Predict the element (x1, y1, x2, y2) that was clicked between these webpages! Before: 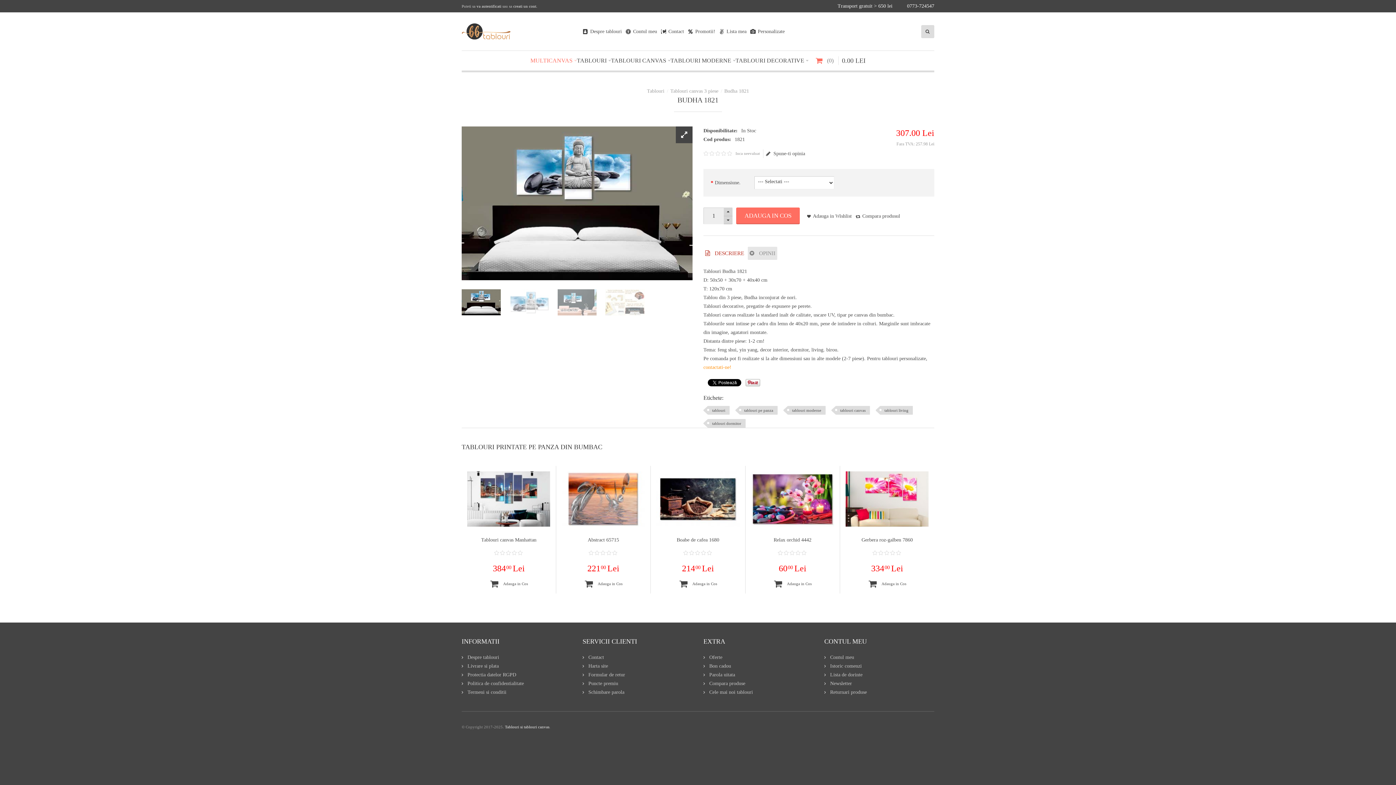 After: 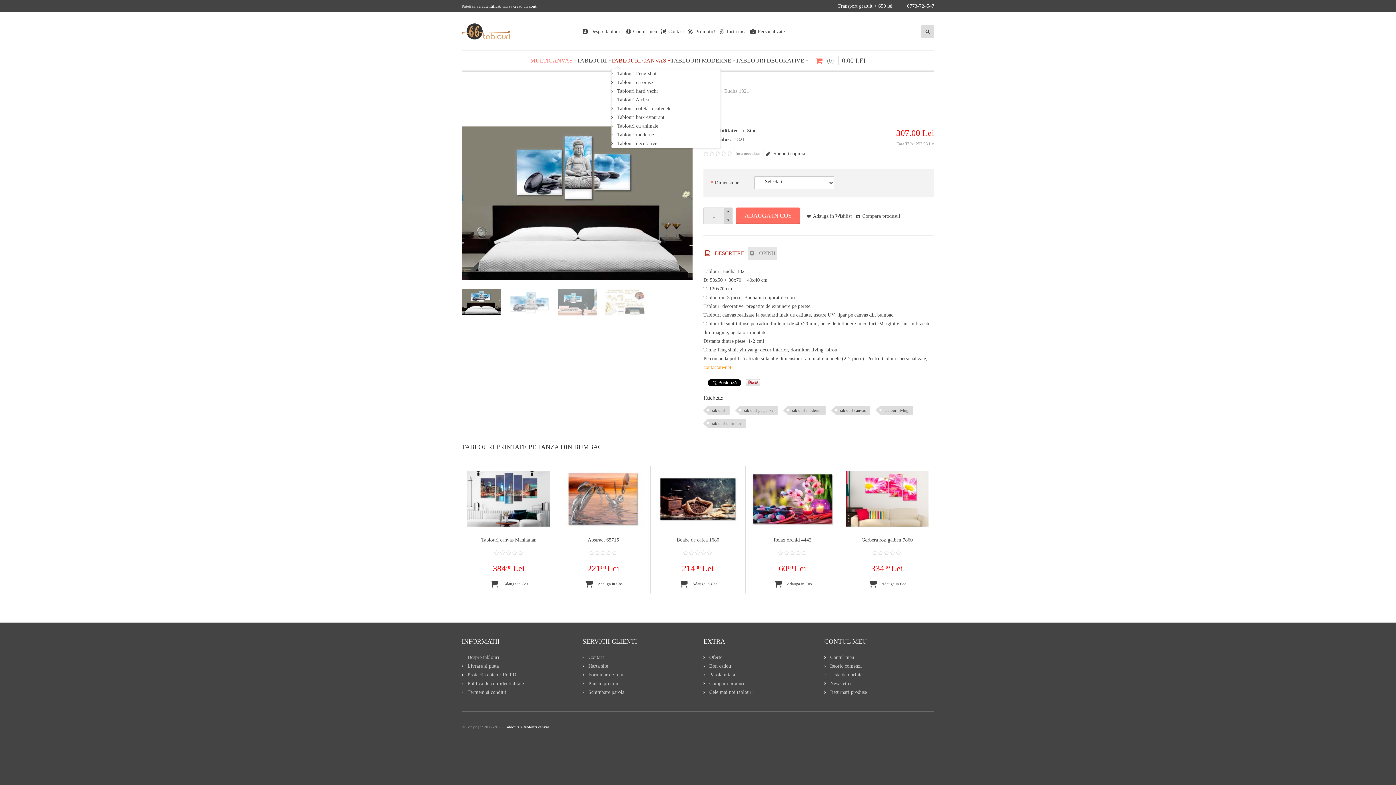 Action: label: TABLOURI CANVAS bbox: (611, 56, 670, 65)